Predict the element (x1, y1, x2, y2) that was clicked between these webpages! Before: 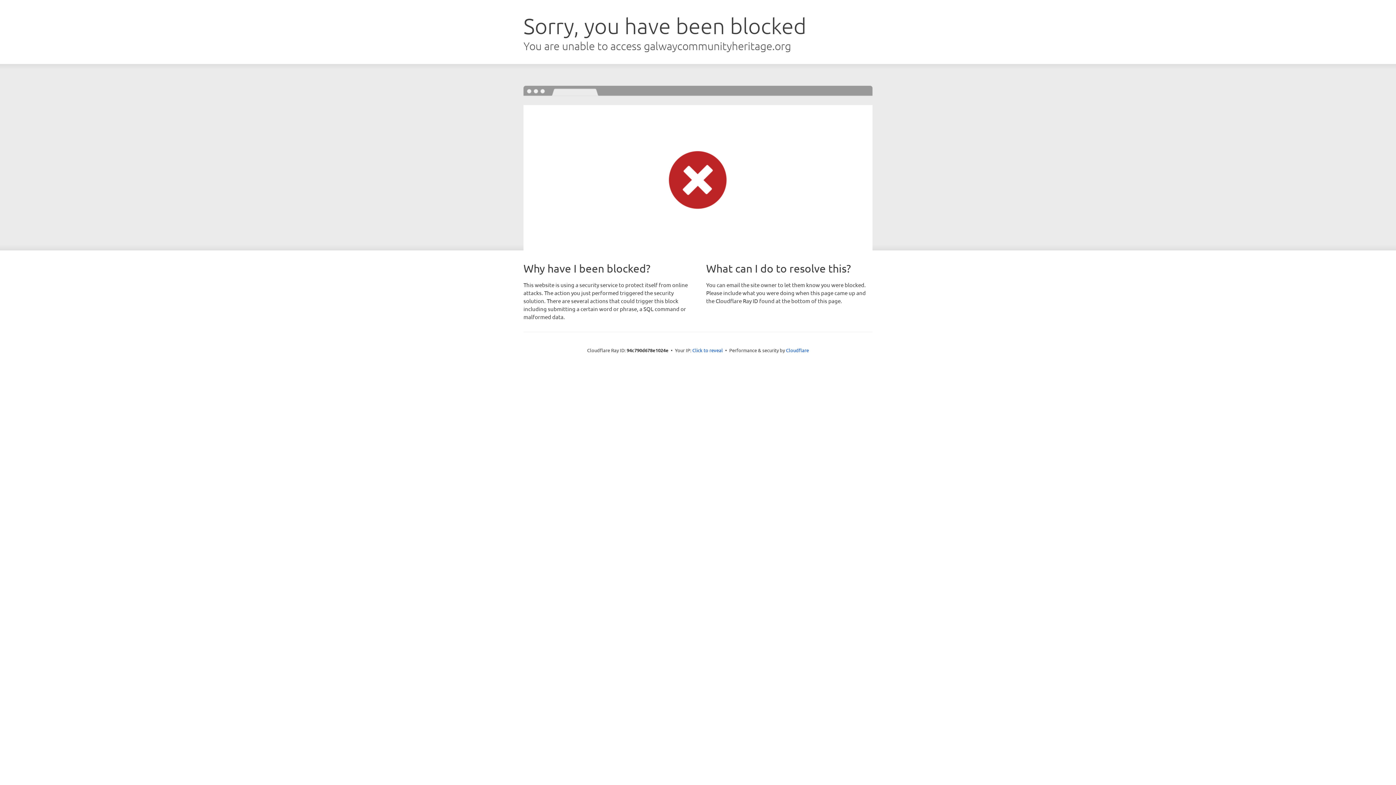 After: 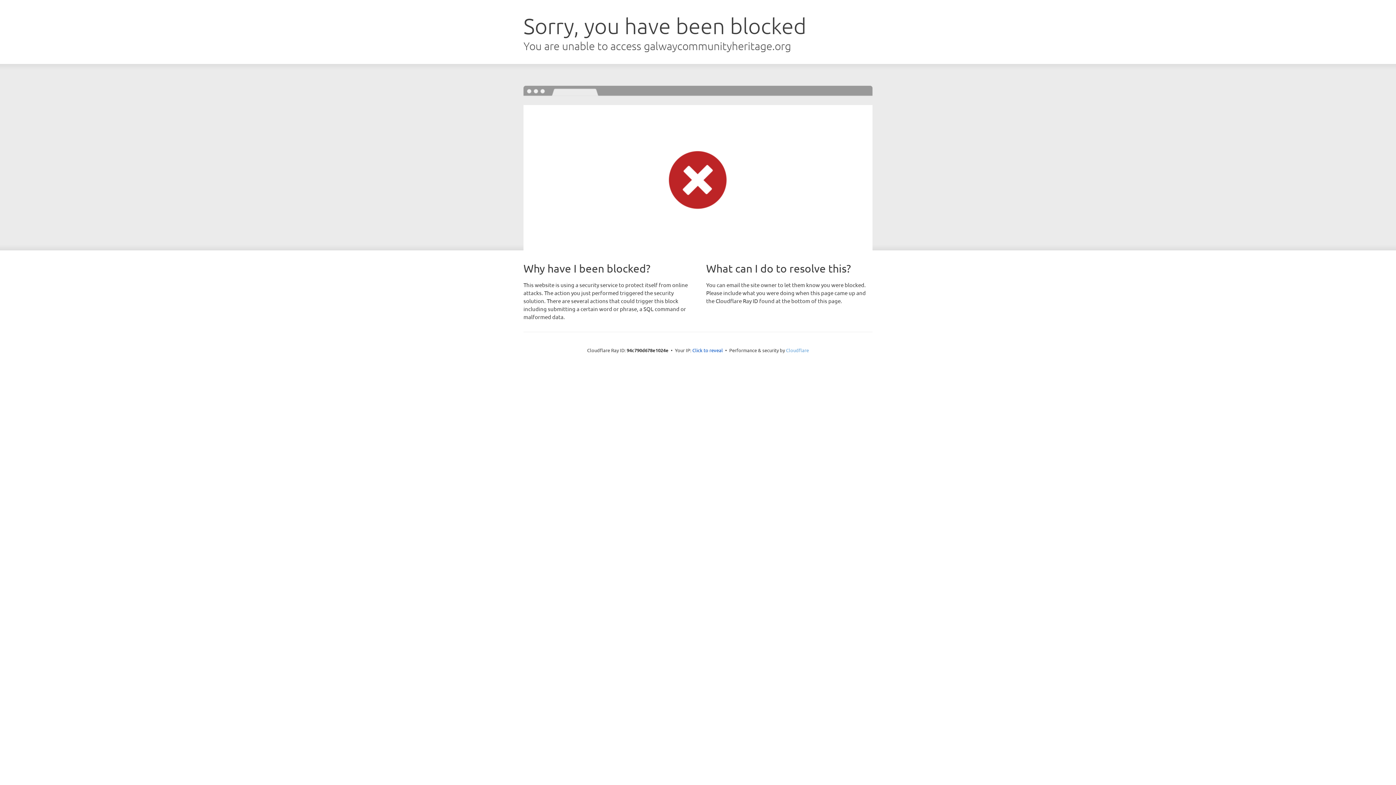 Action: bbox: (786, 347, 809, 353) label: Cloudflare